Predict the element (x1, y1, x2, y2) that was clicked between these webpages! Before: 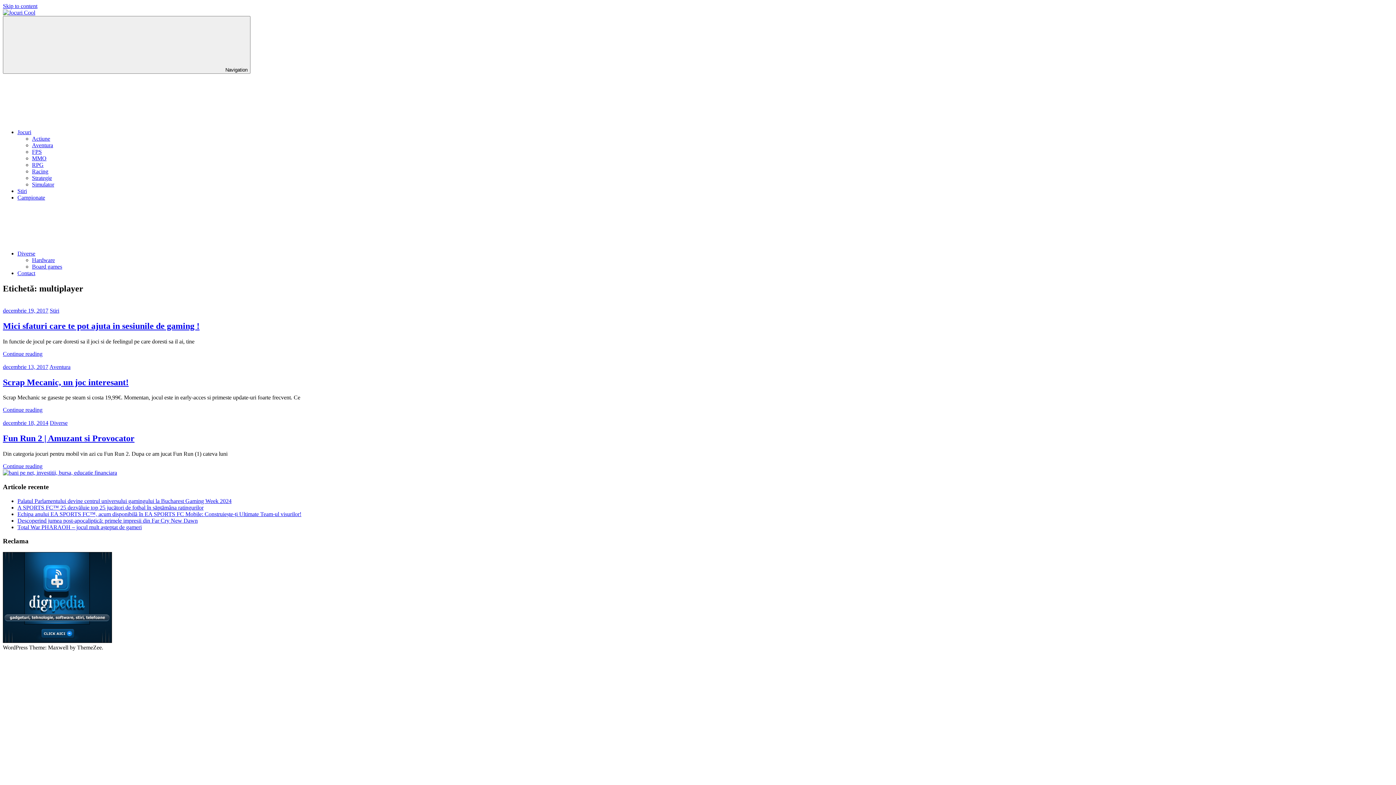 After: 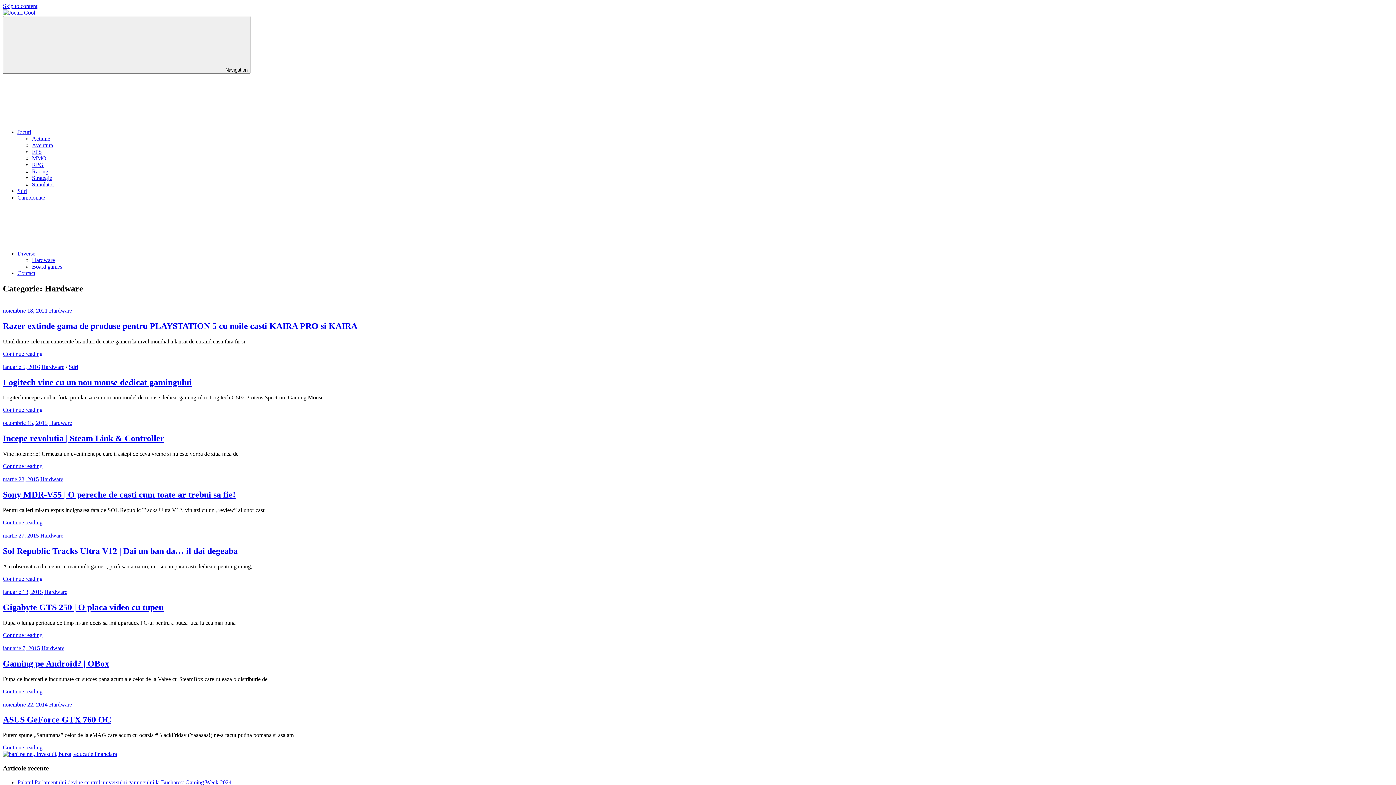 Action: label: Hardware bbox: (32, 257, 54, 263)